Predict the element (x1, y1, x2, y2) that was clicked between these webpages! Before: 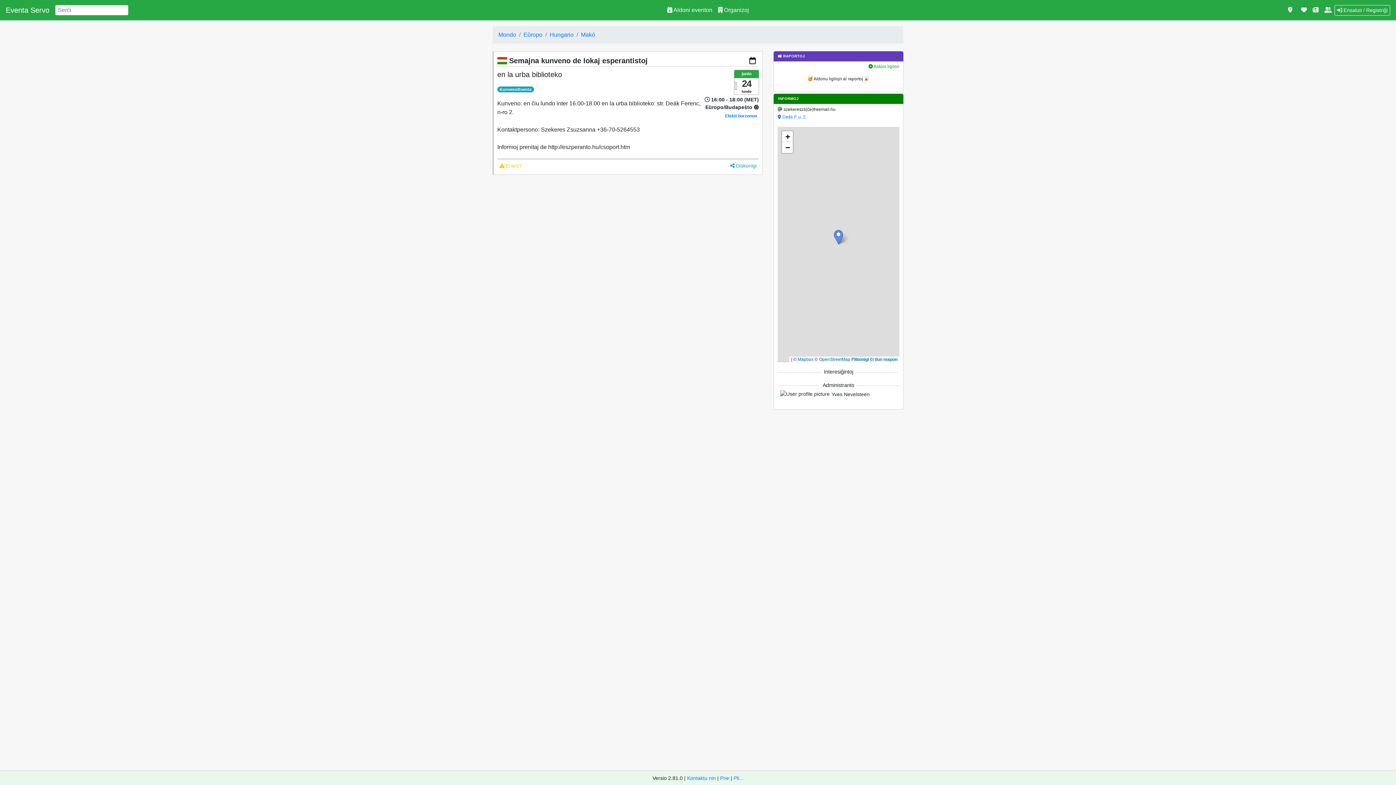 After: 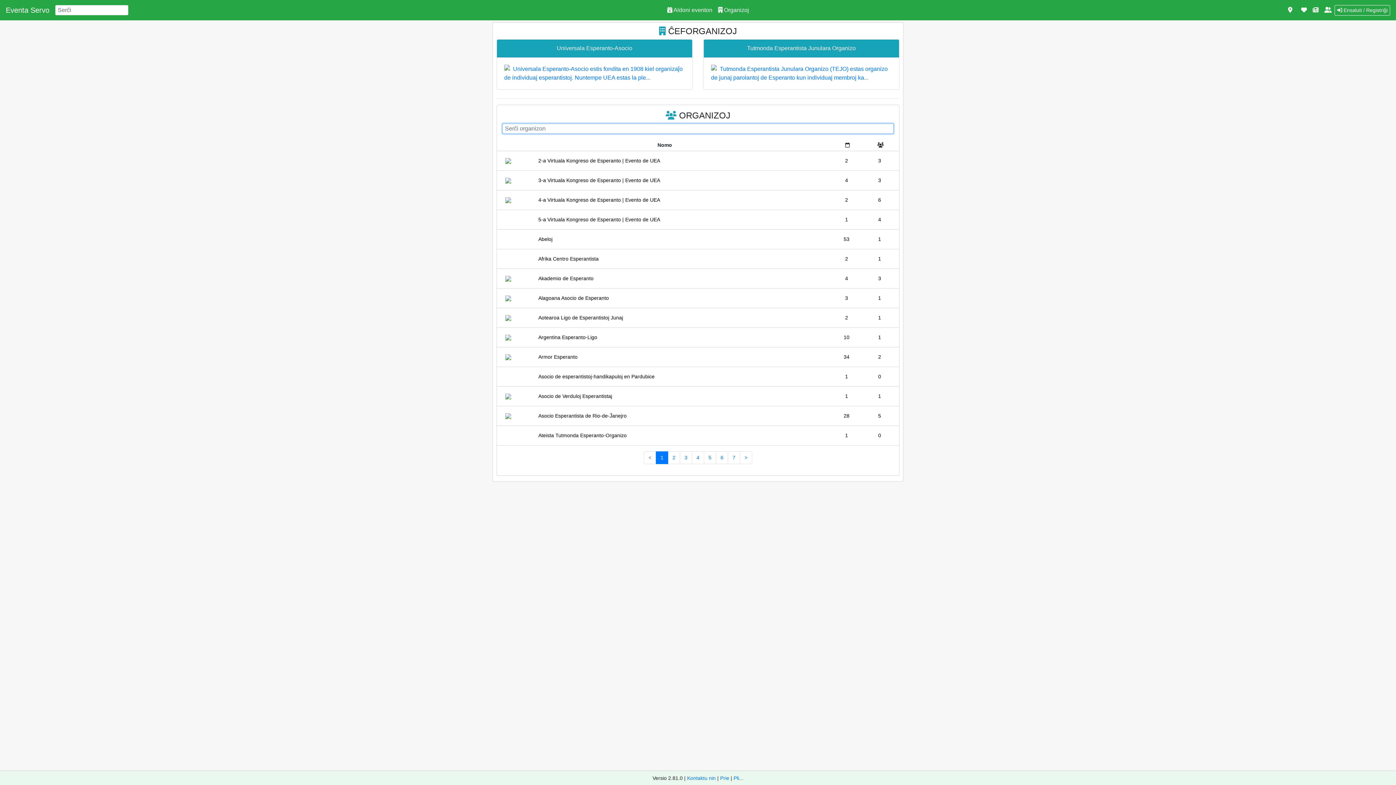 Action: bbox: (715, 2, 752, 17) label:  Organizoj